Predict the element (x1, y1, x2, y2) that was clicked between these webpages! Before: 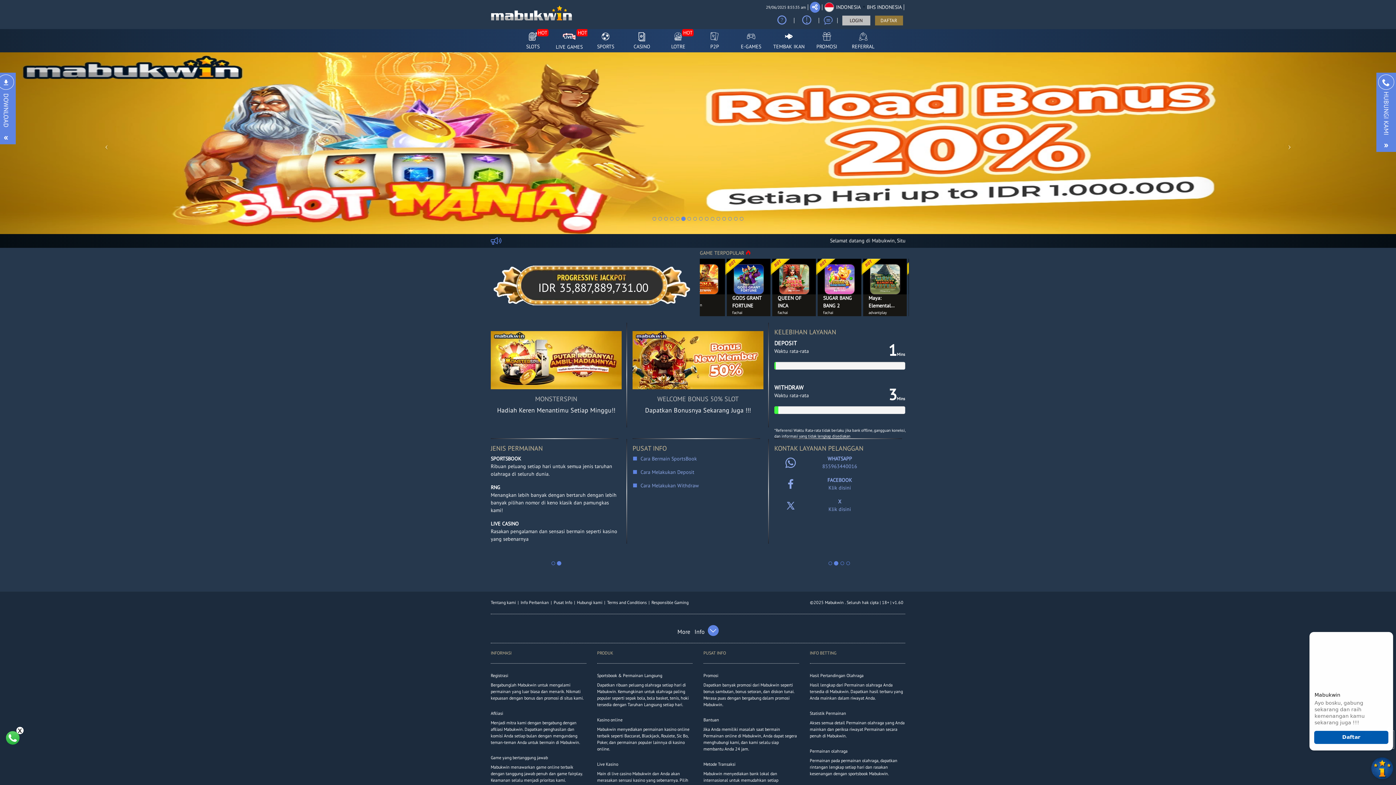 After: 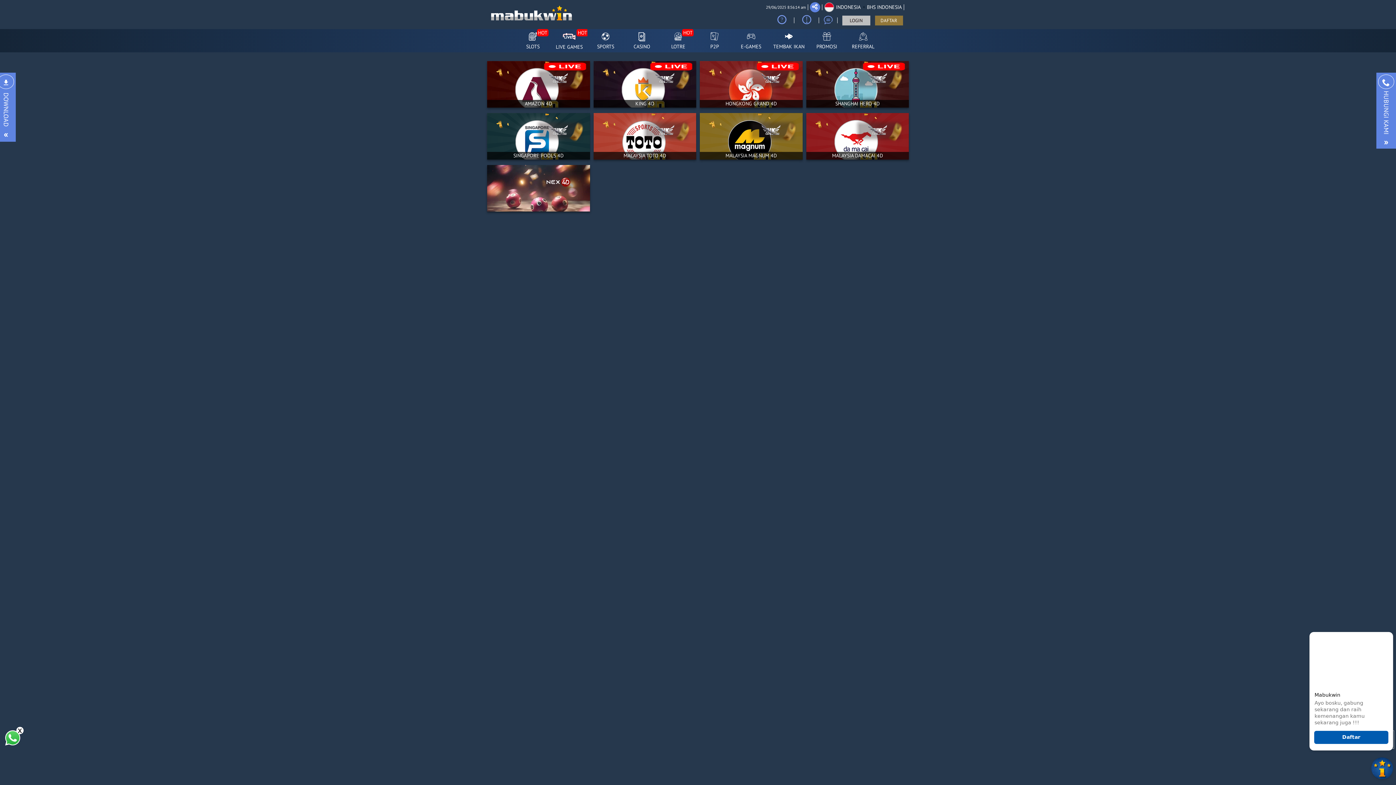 Action: bbox: (660, 29, 696, 52) label: HOT
LOTRE